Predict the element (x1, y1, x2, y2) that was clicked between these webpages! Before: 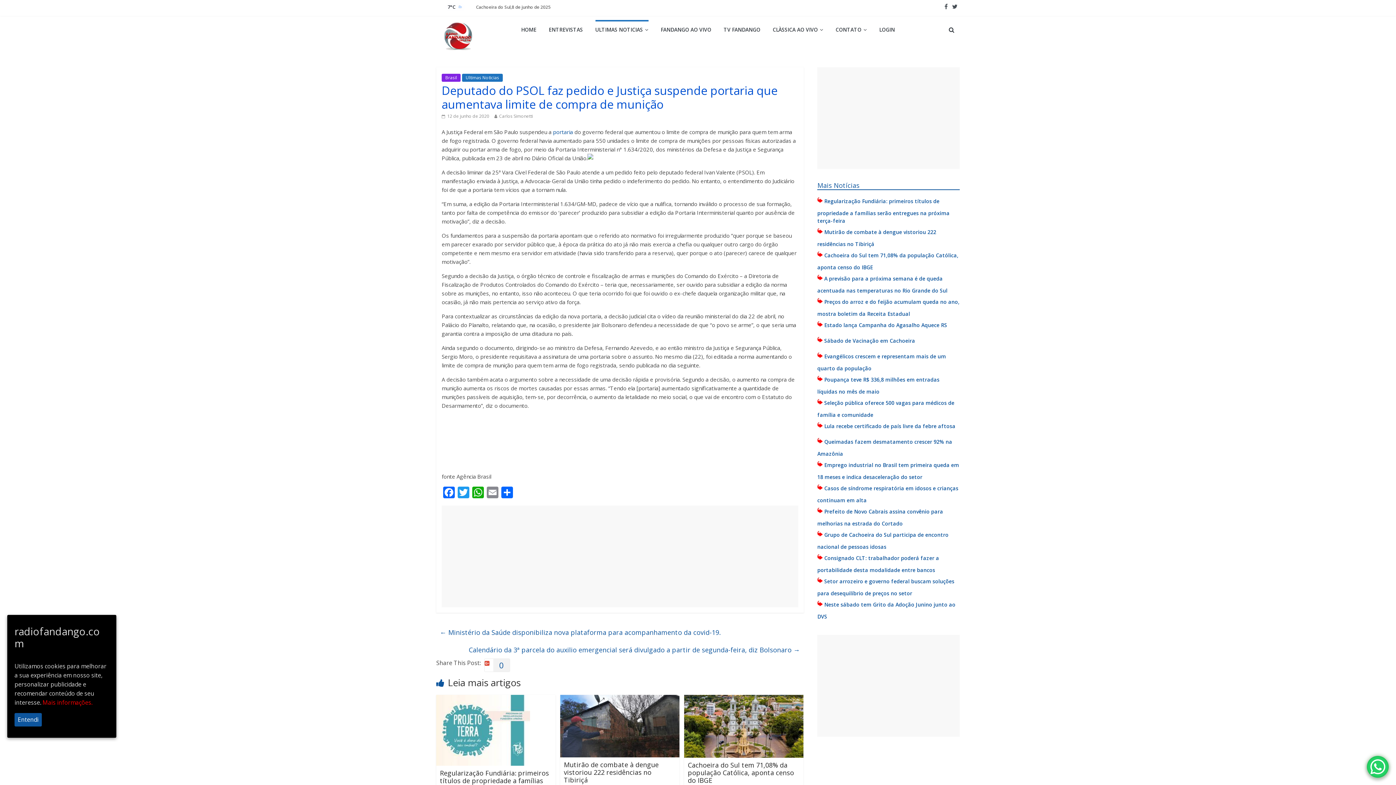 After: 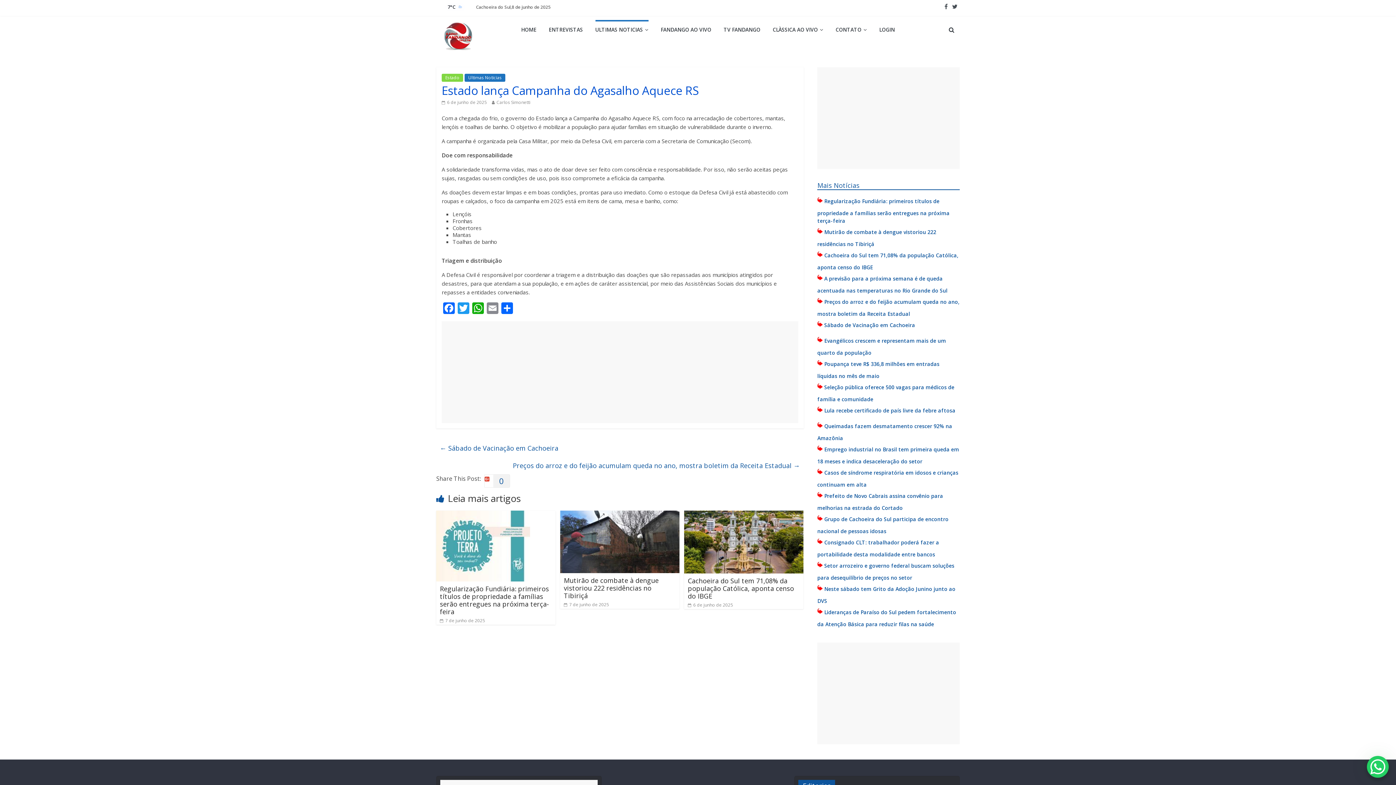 Action: bbox: (824, 321, 947, 328) label: Estado lança Campanha do Agasalho Aquece RS